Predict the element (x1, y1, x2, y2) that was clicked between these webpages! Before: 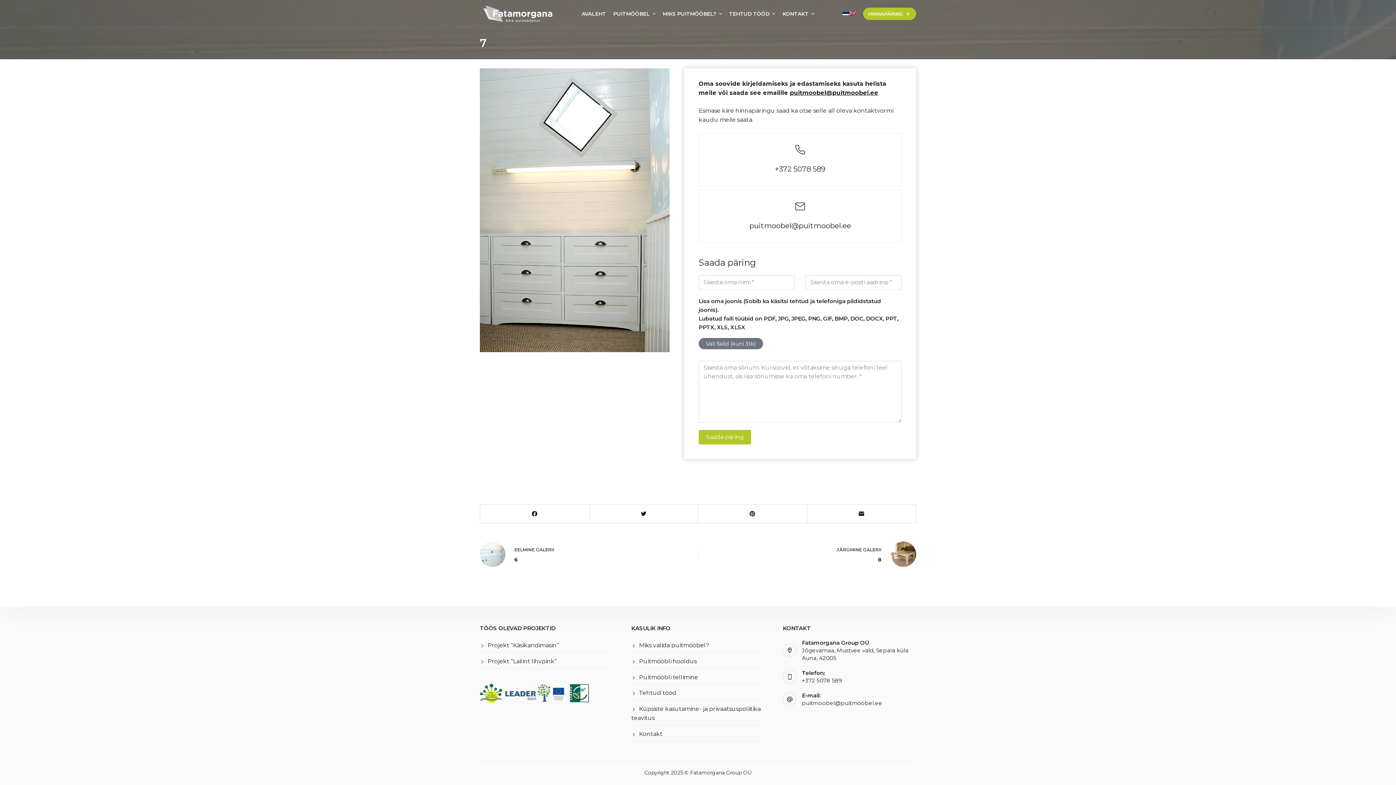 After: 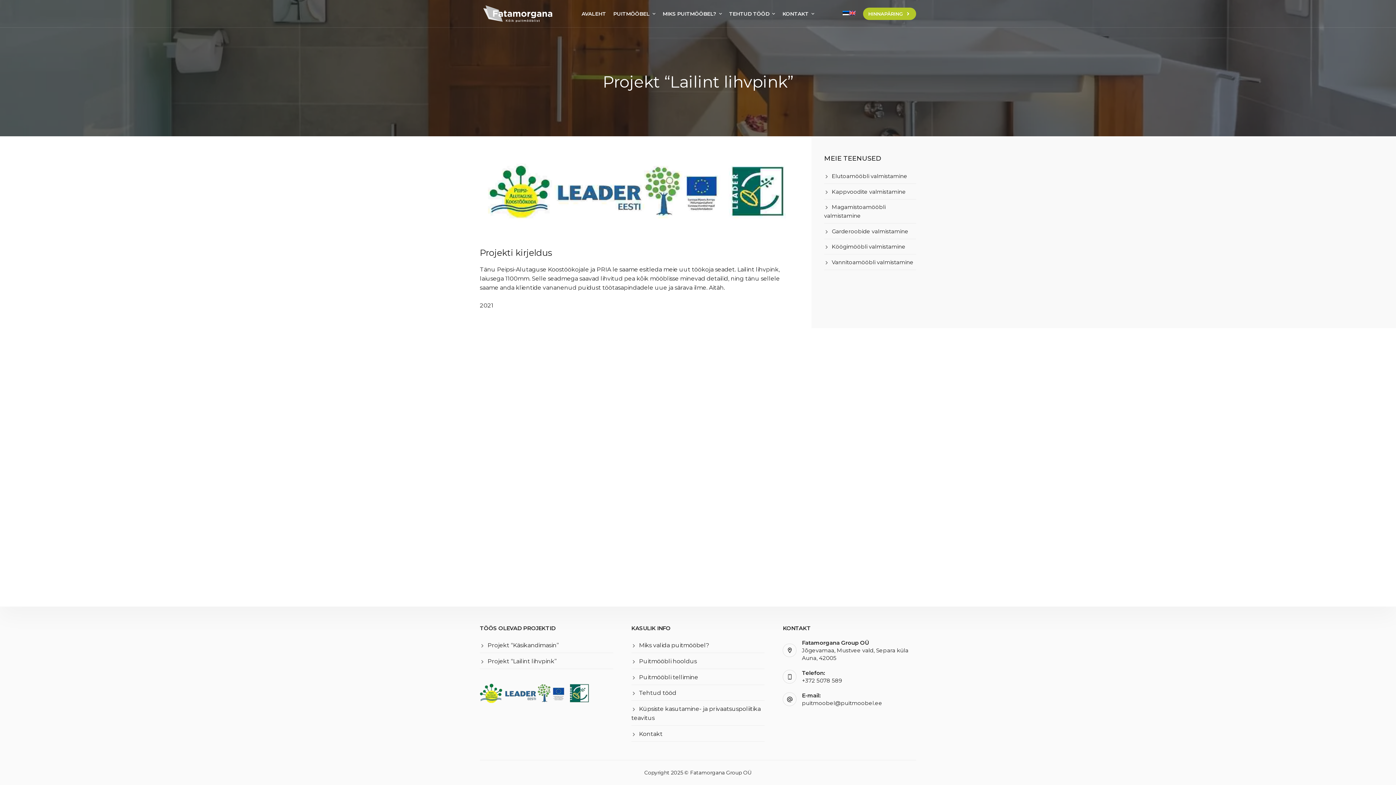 Action: bbox: (480, 658, 556, 665) label: Projekt “Lailint lihvpink”